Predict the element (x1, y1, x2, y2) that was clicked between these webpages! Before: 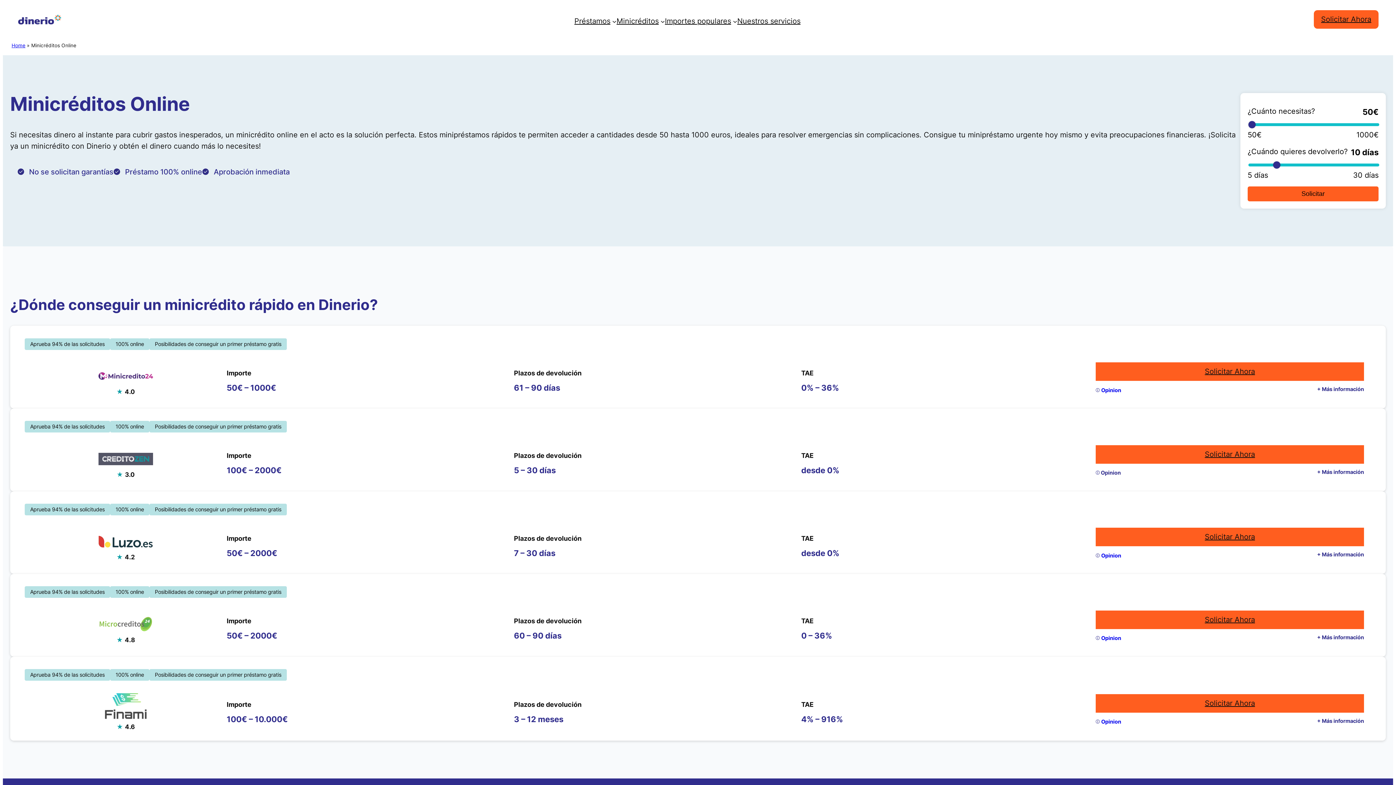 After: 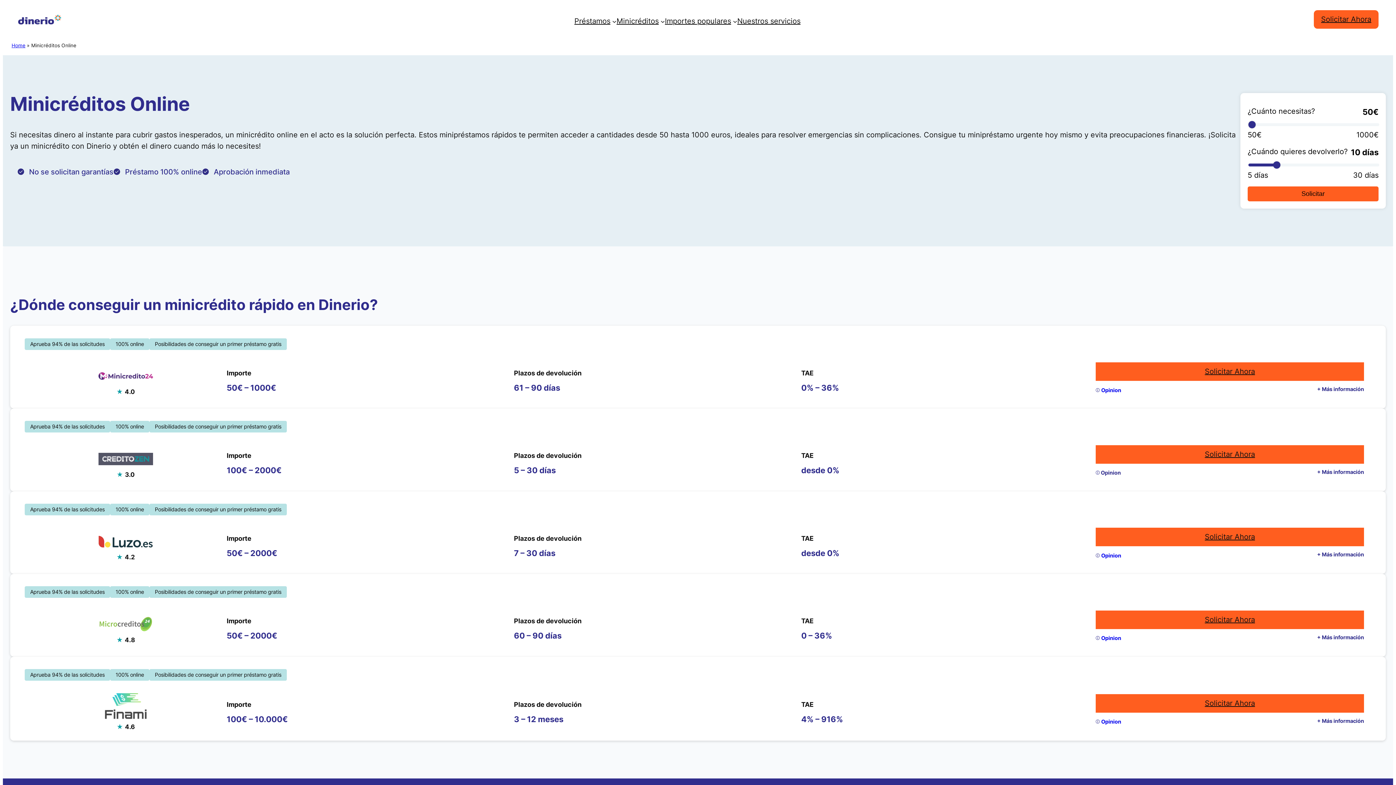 Action: bbox: (1096, 445, 1364, 463) label: Solicitar Ahora